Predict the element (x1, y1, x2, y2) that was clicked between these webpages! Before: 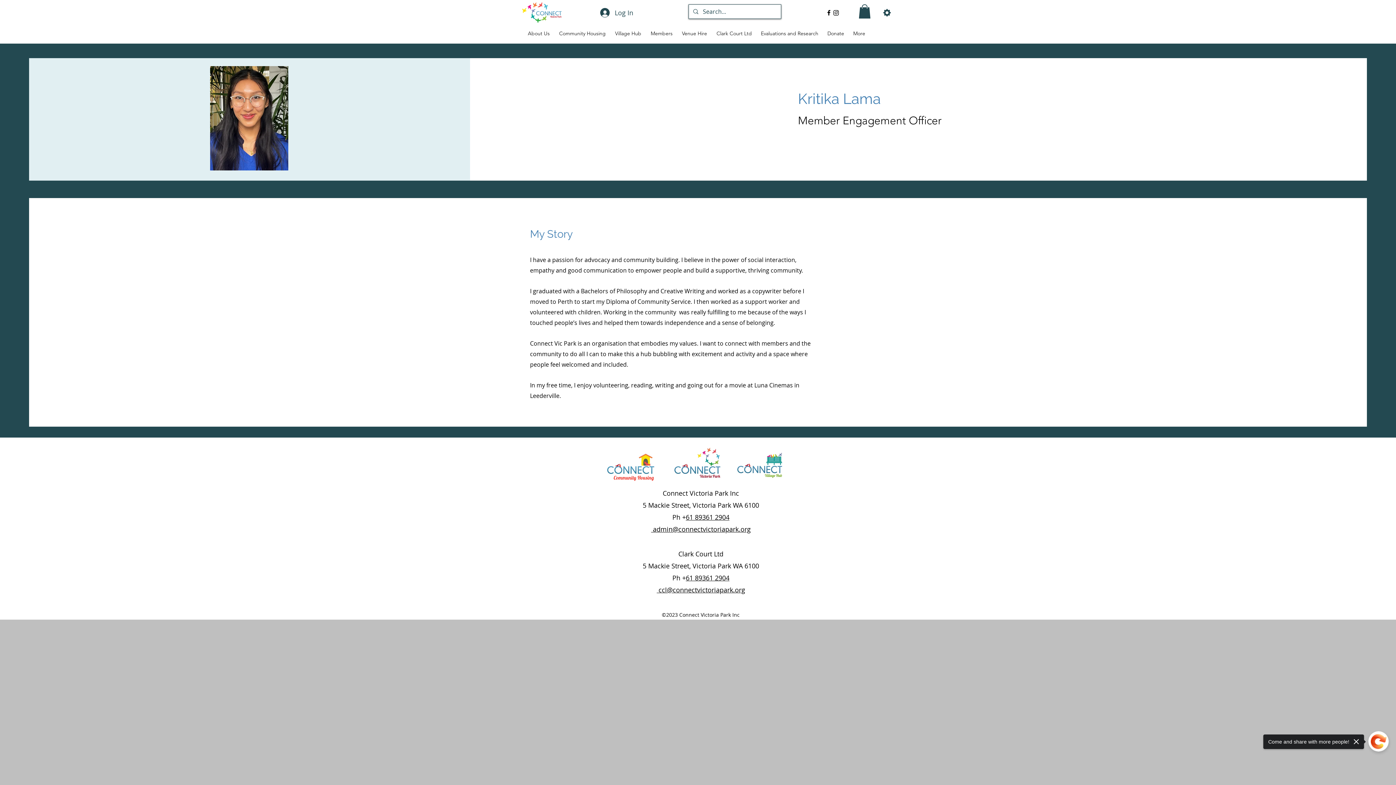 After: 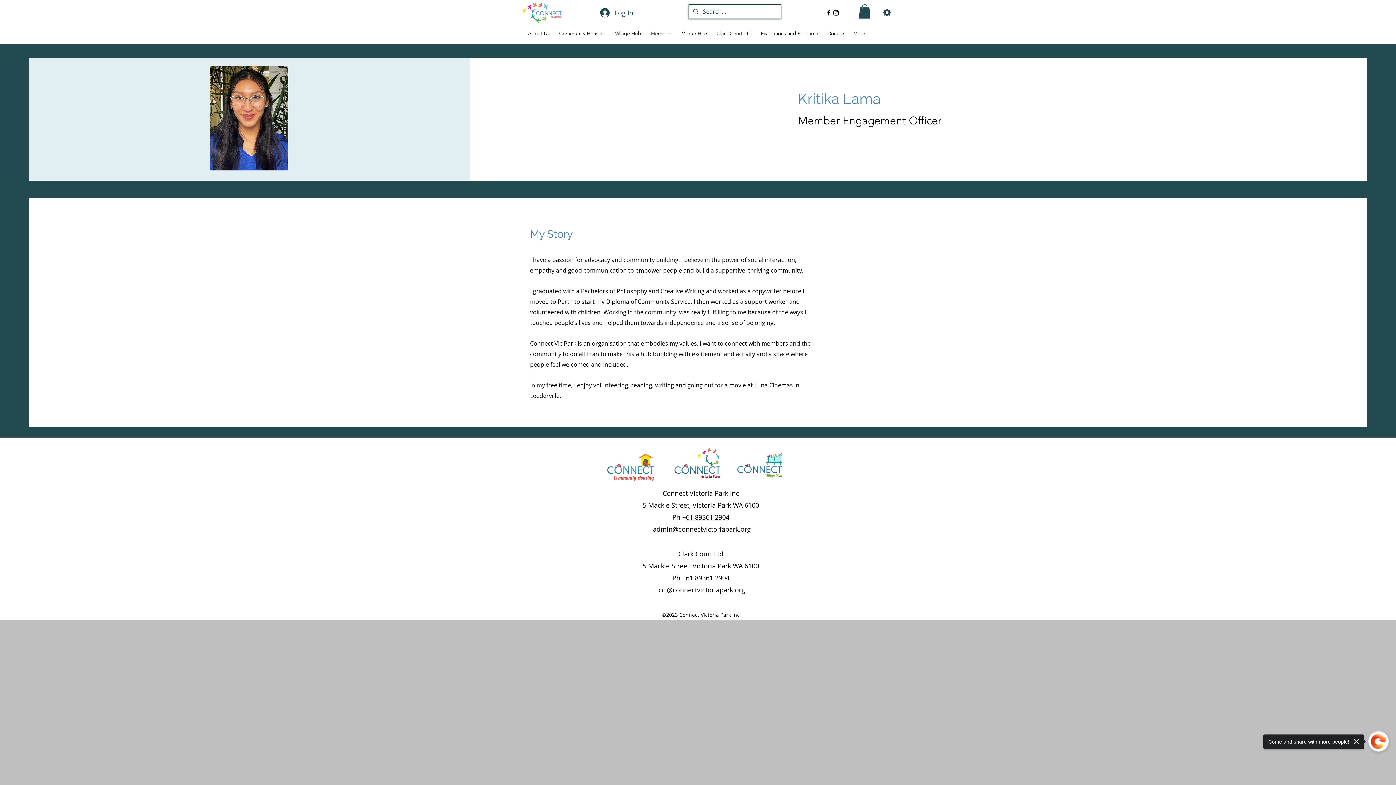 Action: bbox: (651, 525, 750, 533) label:  admin@connectvictoriapark.org